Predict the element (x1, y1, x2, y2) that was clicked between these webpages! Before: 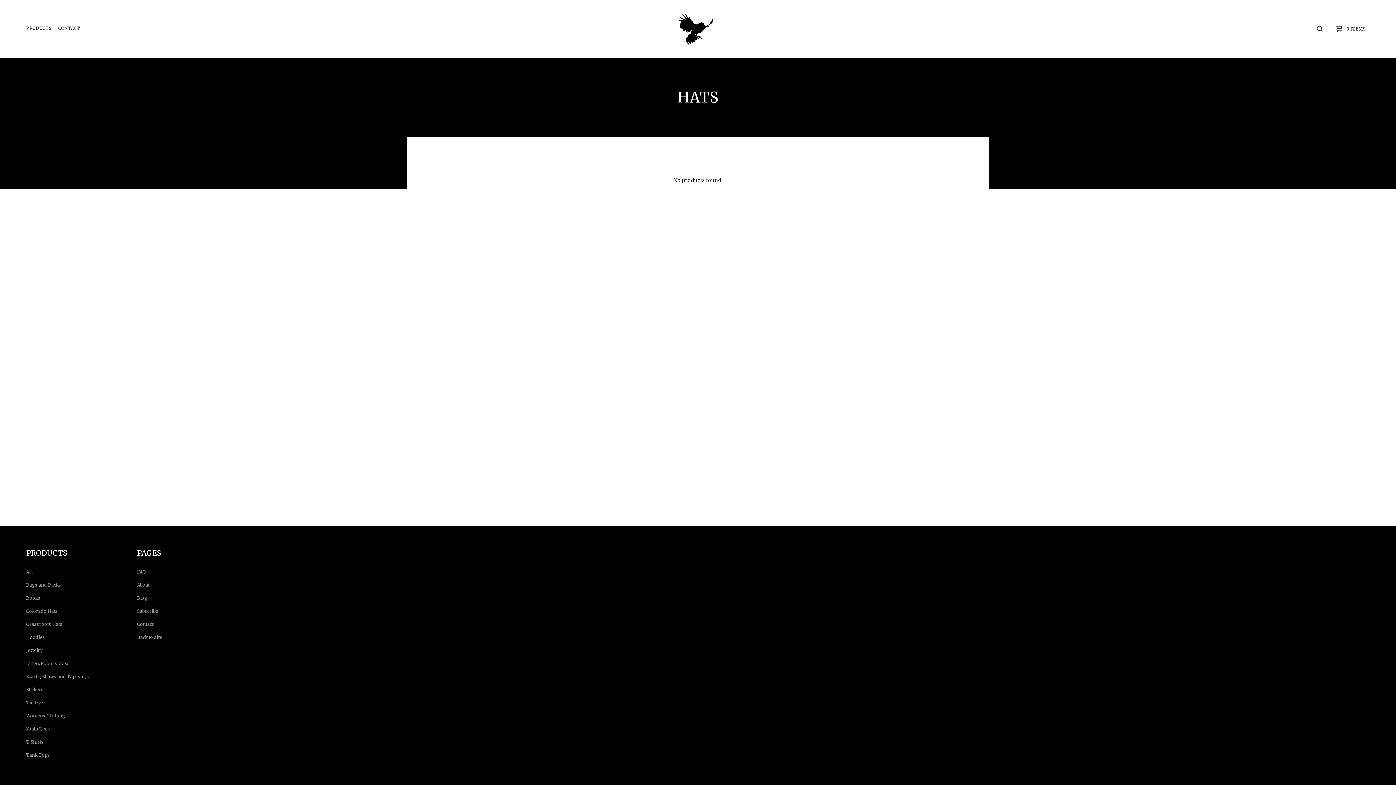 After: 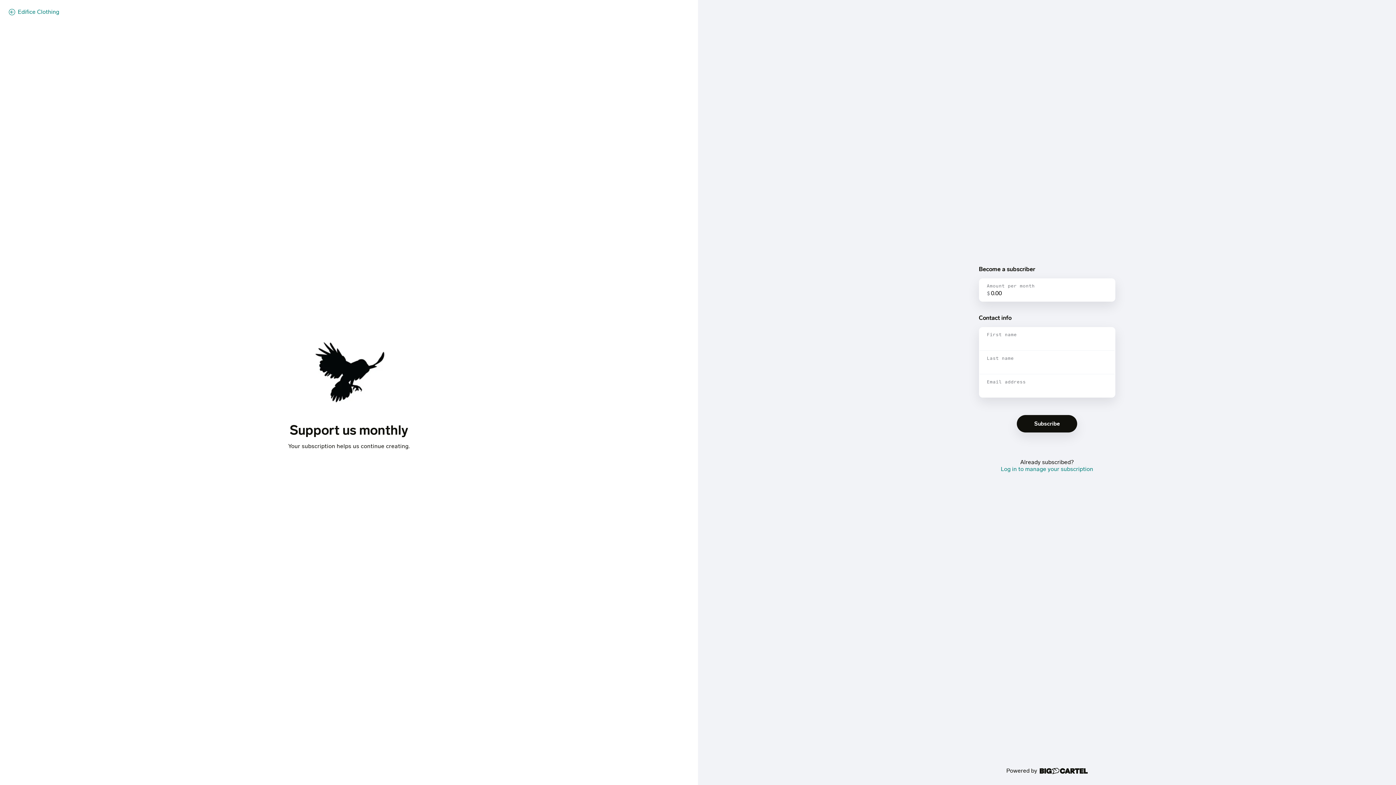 Action: label: Subscribe bbox: (134, 605, 231, 618)